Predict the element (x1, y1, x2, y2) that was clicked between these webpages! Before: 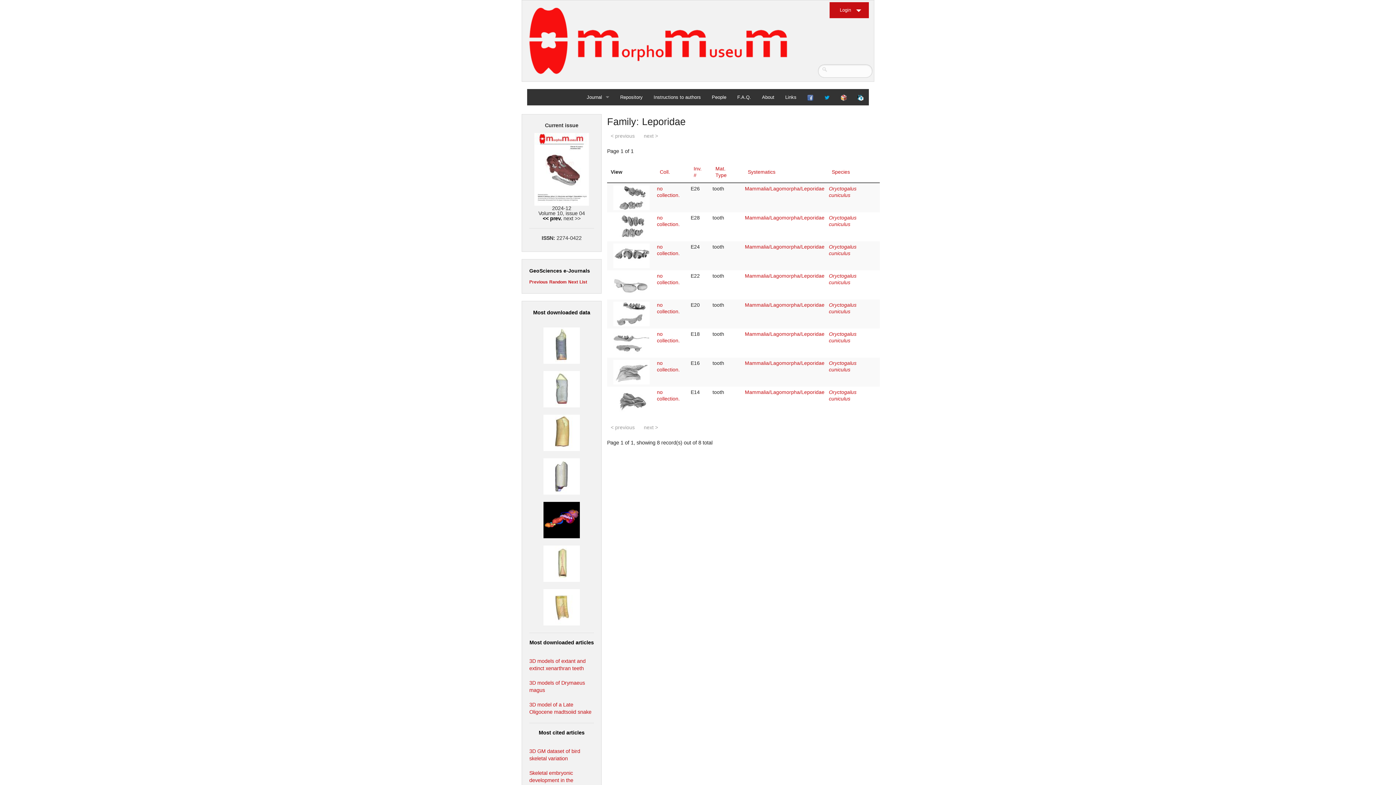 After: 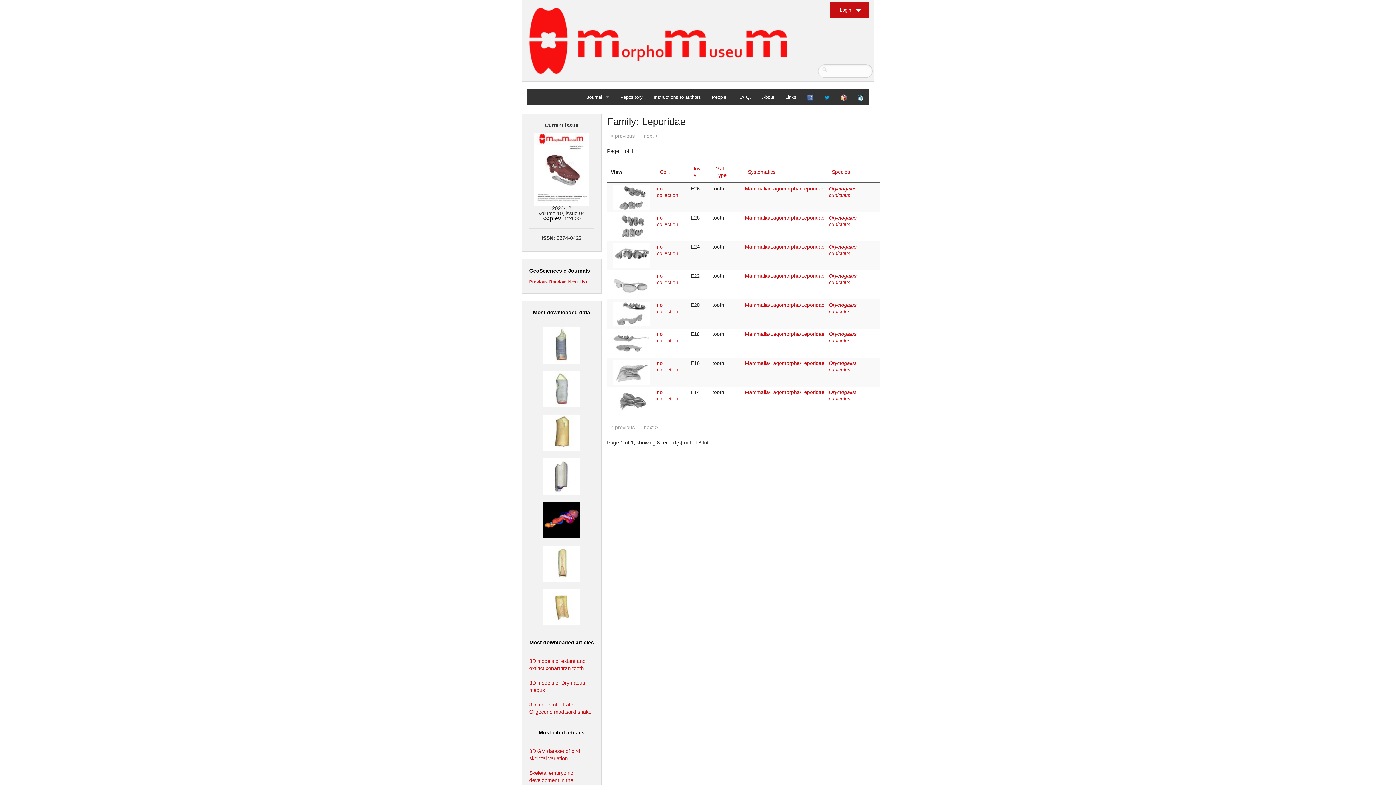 Action: bbox: (745, 273, 824, 278) label: Mammalia/Lagomorpha/Leporidae